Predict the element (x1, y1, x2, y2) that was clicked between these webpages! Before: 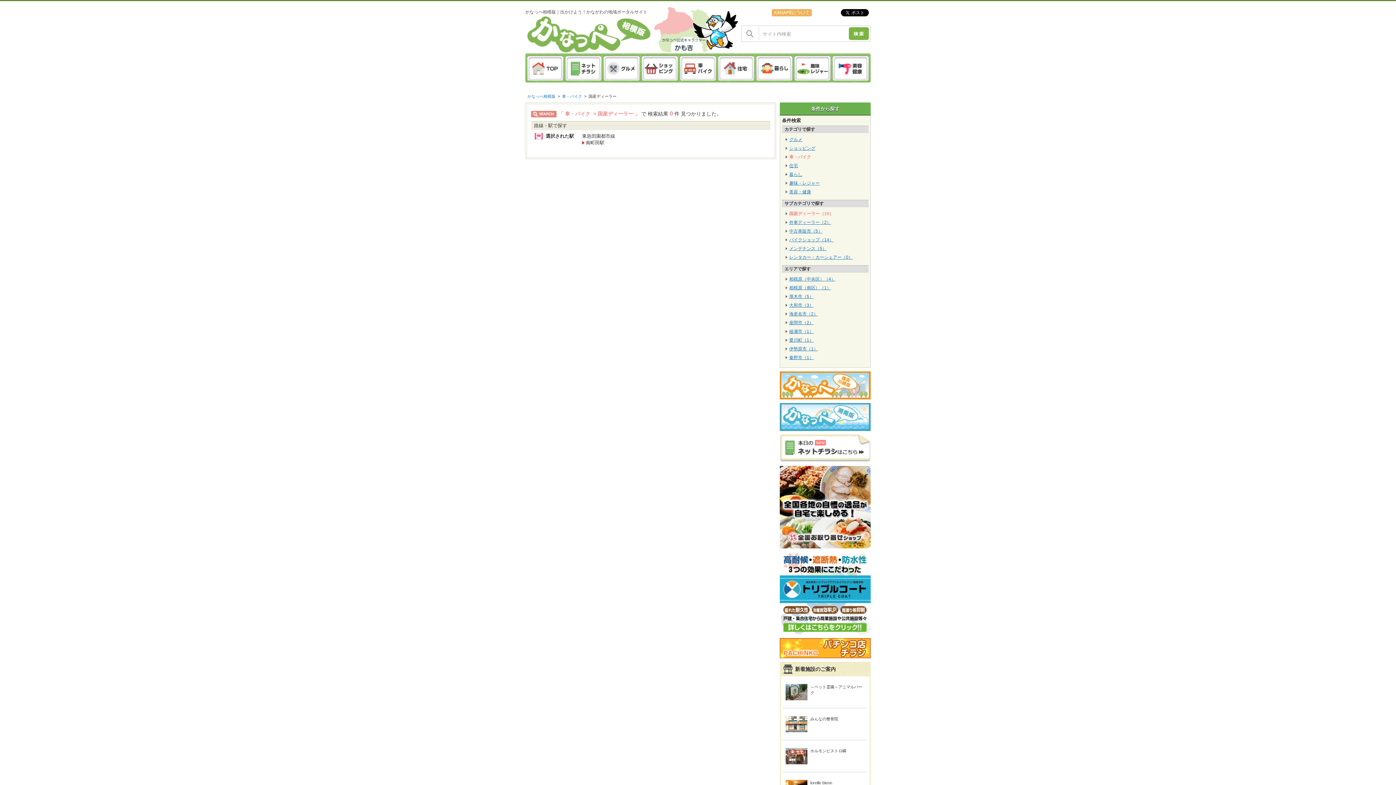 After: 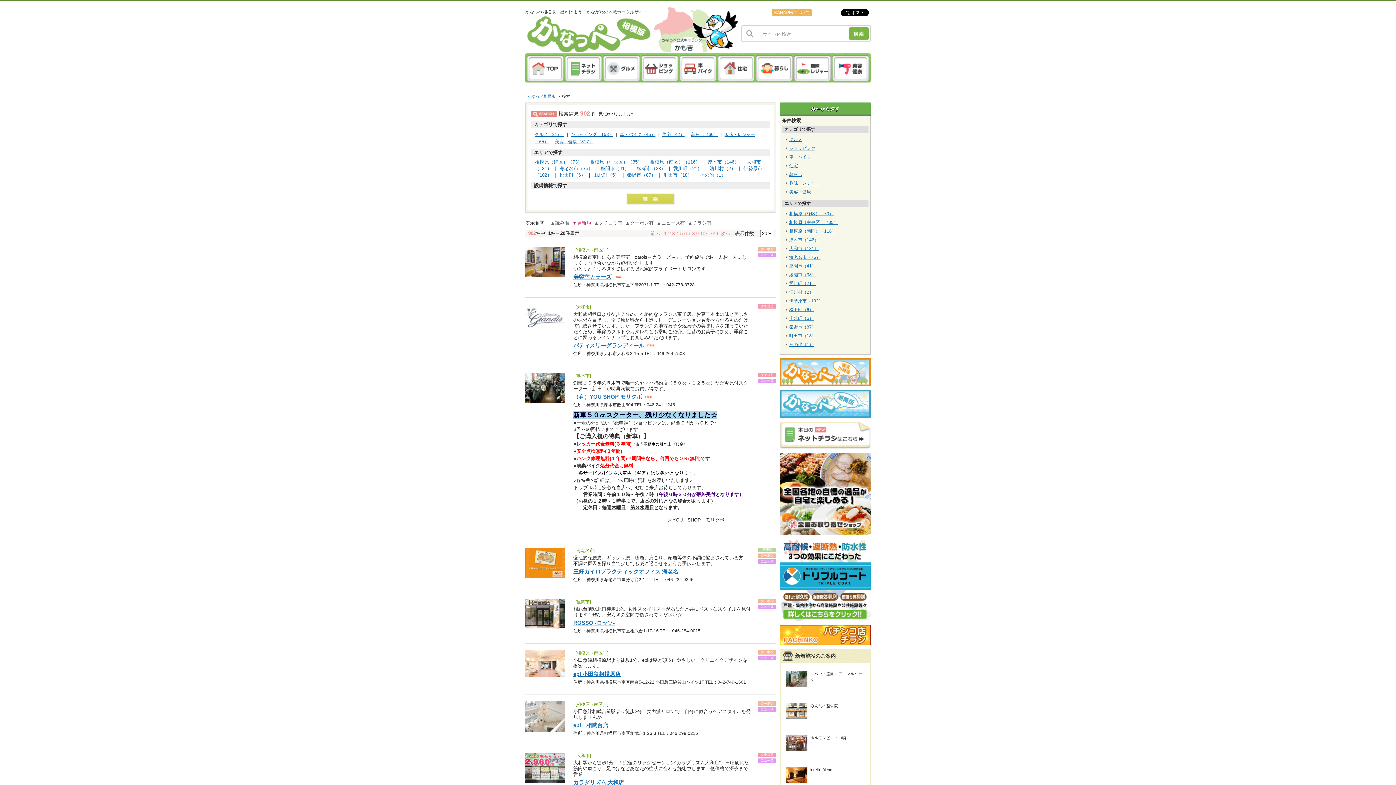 Action: label: 車・バイク bbox: (785, 153, 865, 161)